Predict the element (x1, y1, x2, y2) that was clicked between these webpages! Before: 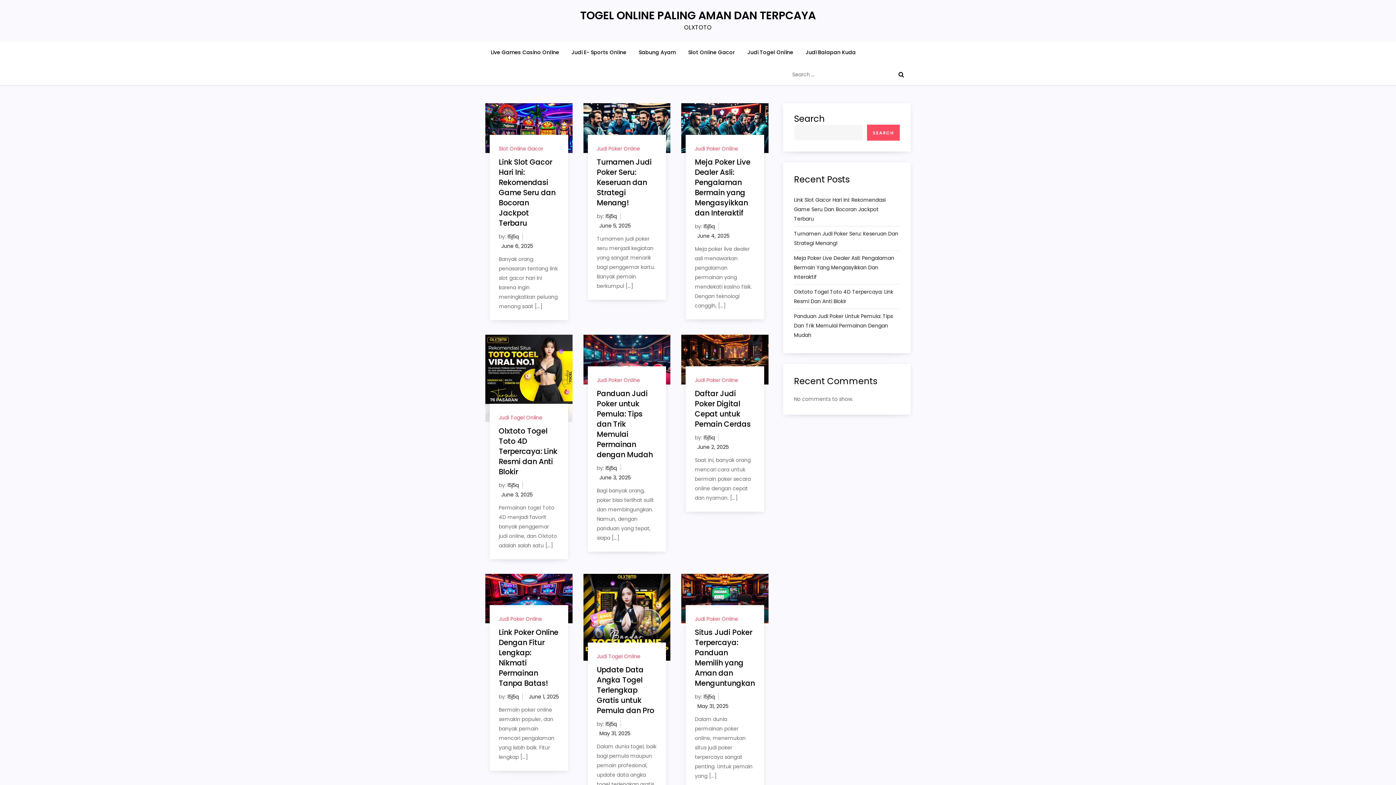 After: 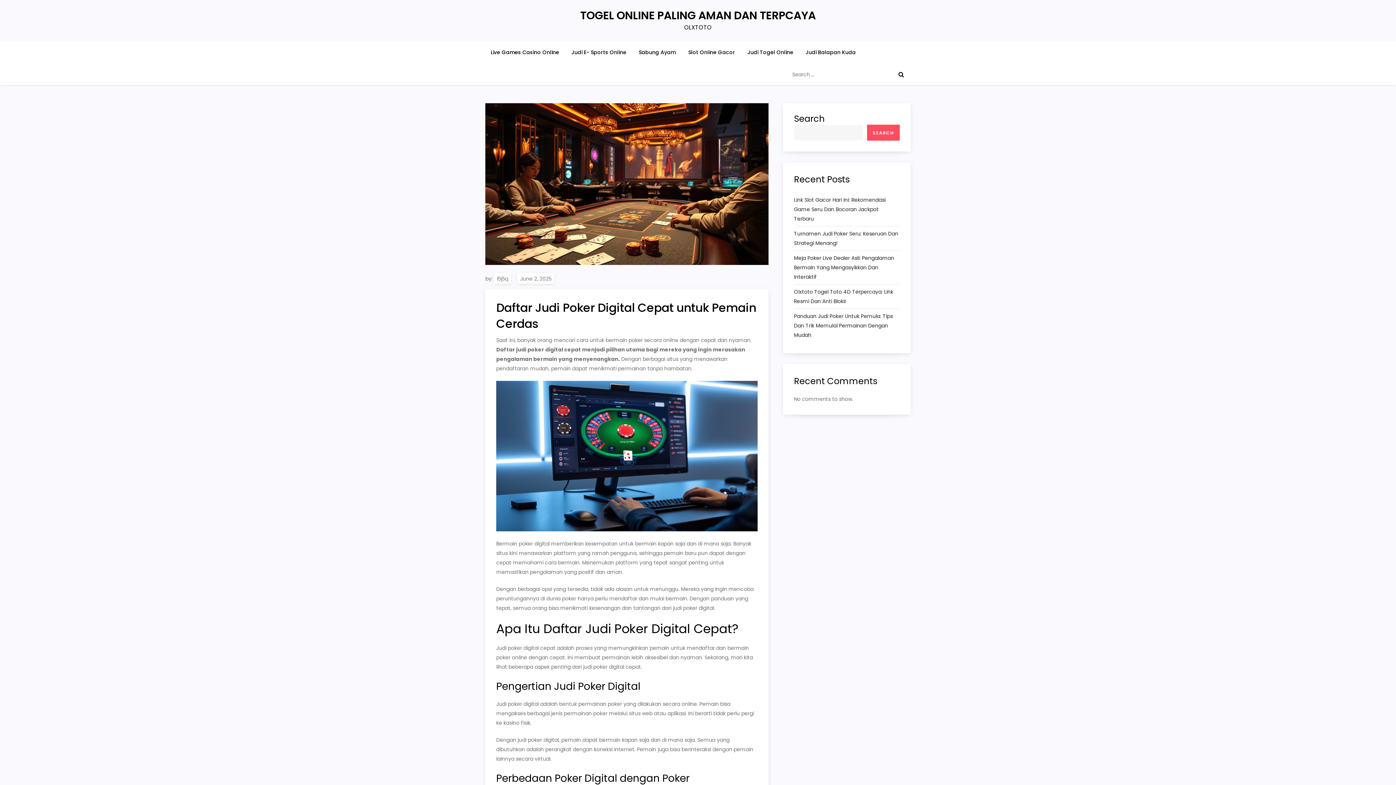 Action: bbox: (697, 443, 728, 450) label: June 2, 2025